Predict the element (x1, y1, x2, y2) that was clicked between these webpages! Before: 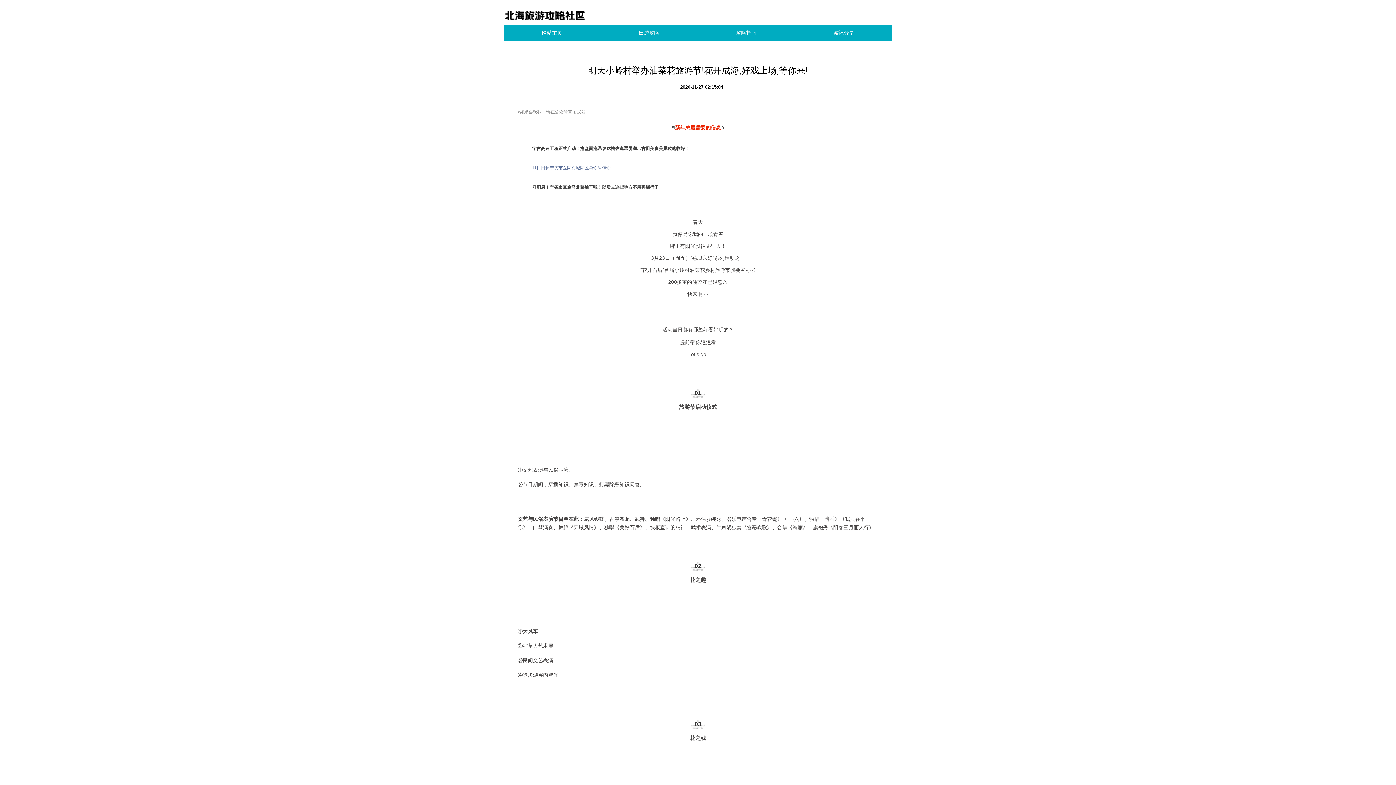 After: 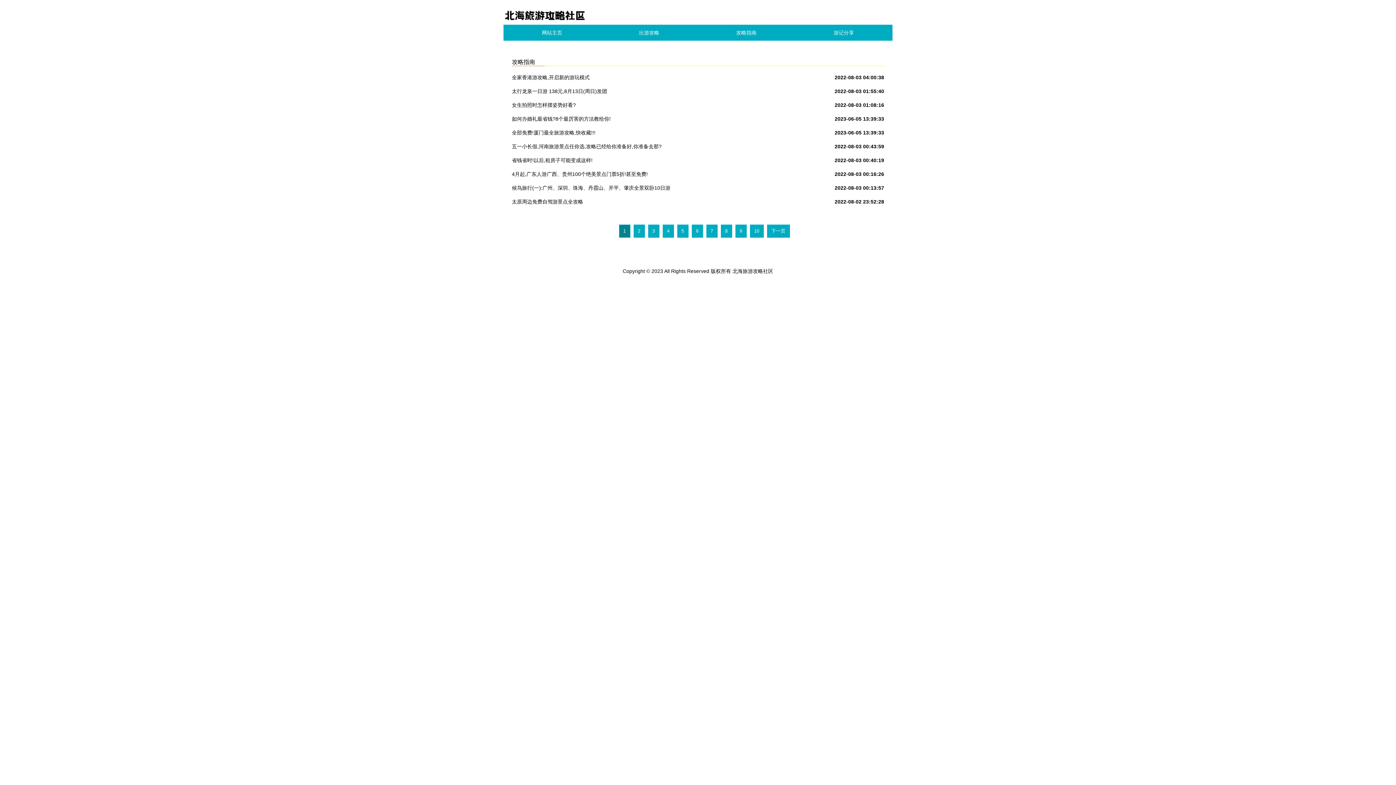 Action: label: 攻略指南 bbox: (697, 24, 795, 40)